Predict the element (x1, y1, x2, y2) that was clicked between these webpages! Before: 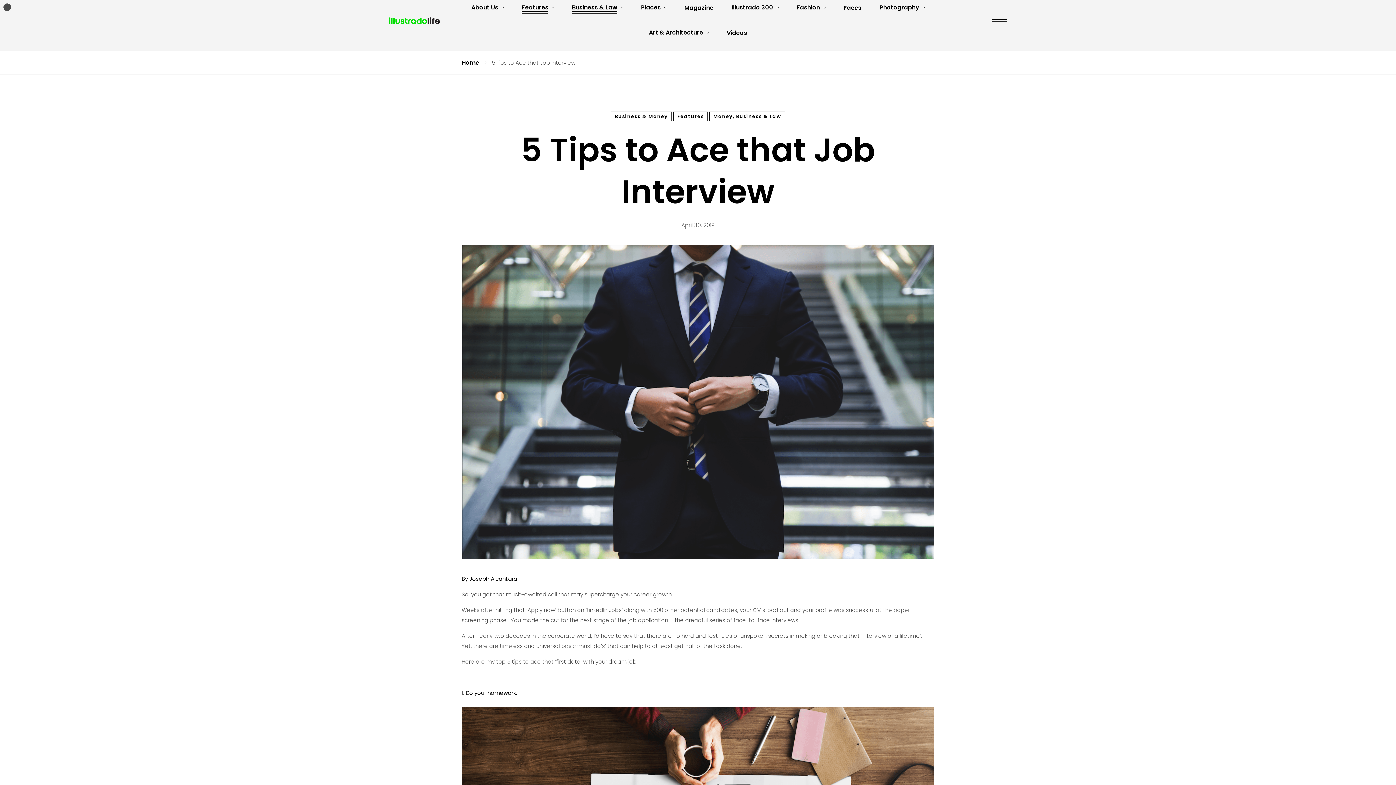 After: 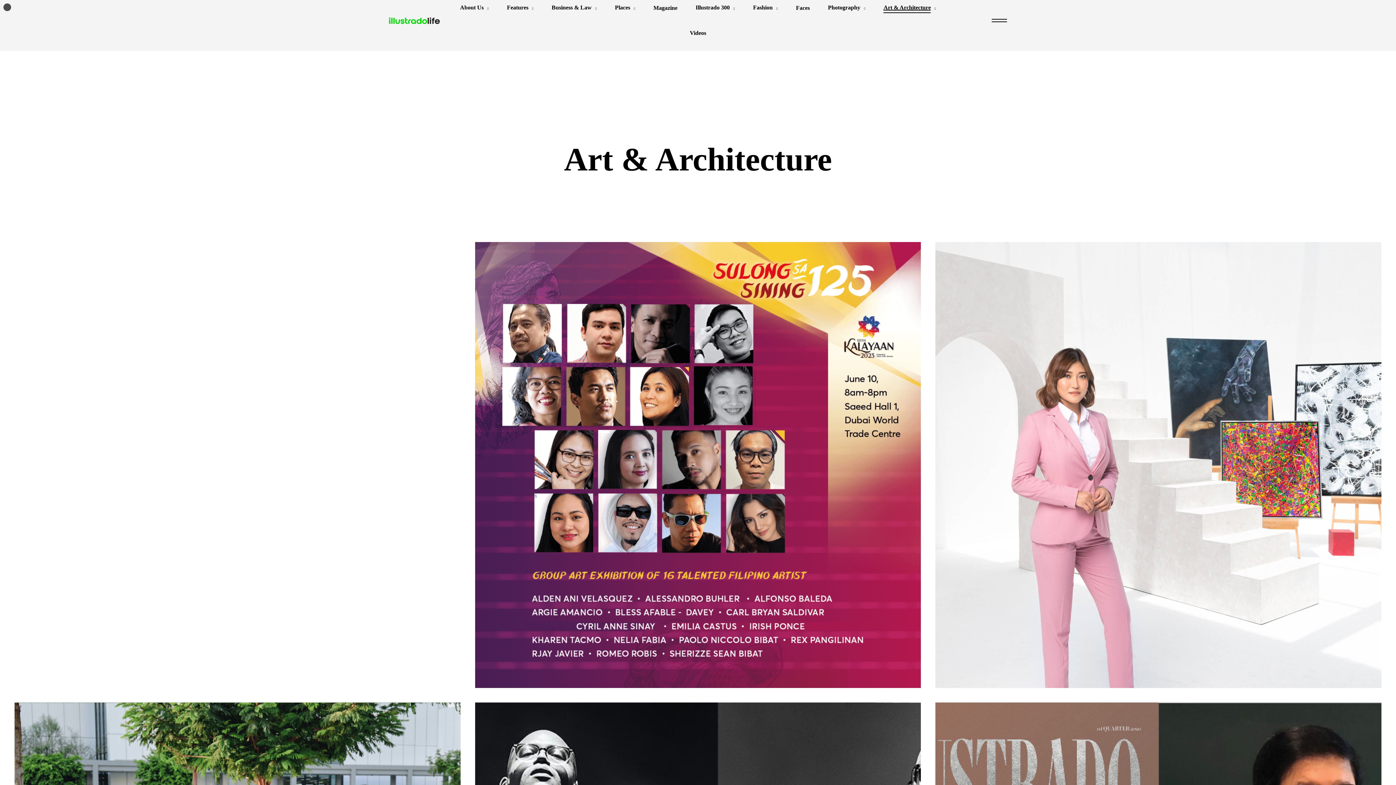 Action: label: Art & Architecture bbox: (649, 28, 703, 36)